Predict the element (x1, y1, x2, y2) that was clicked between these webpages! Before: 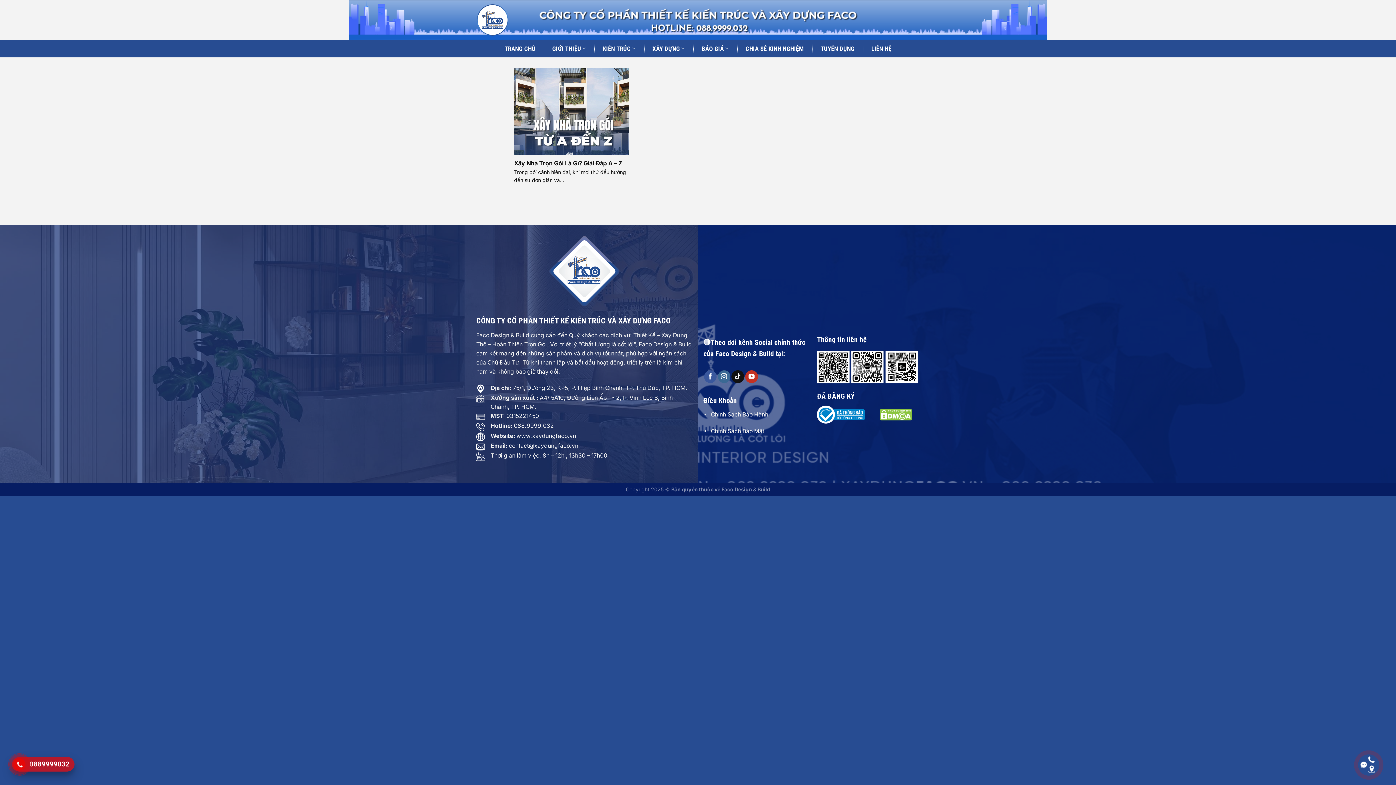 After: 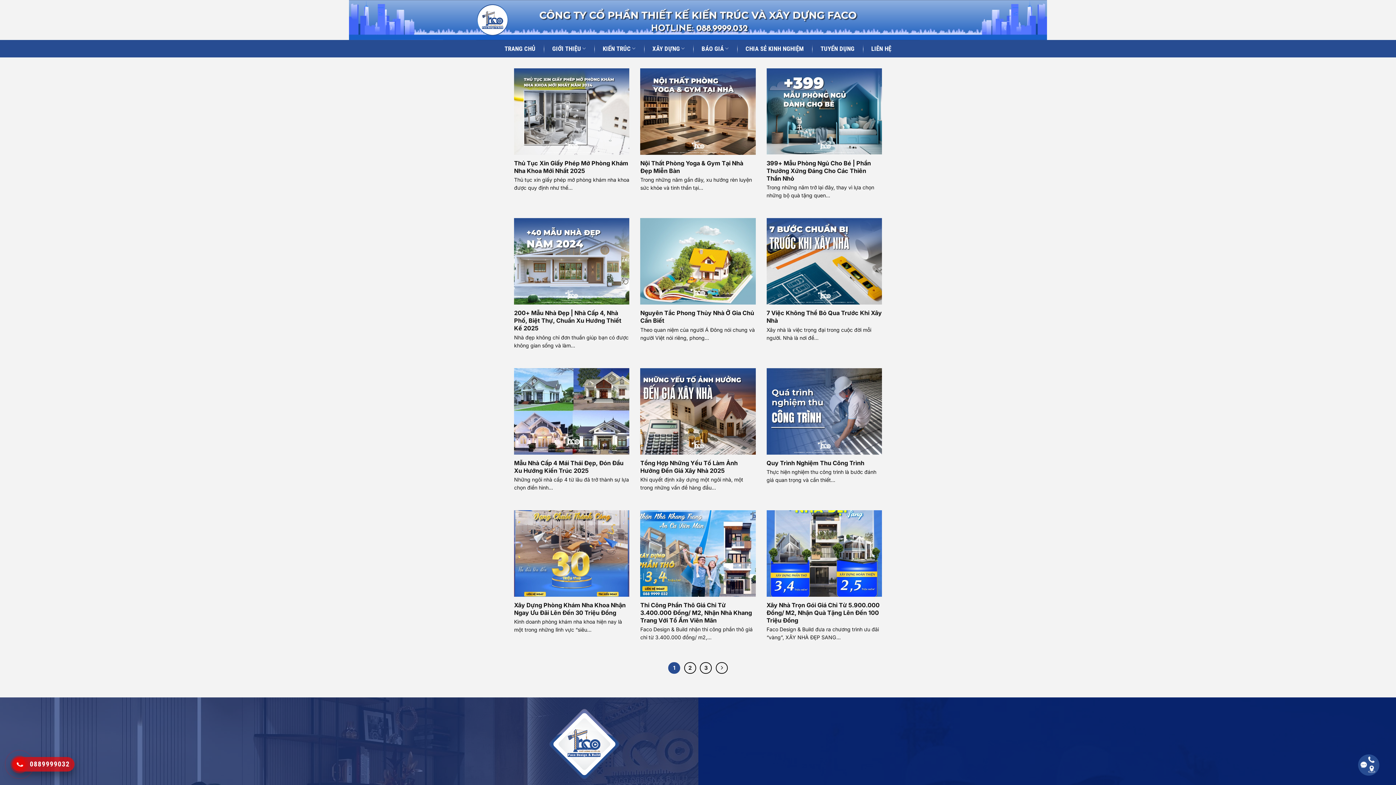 Action: bbox: (737, 45, 812, 51) label: CHIA SẺ KINH NGHIỆM